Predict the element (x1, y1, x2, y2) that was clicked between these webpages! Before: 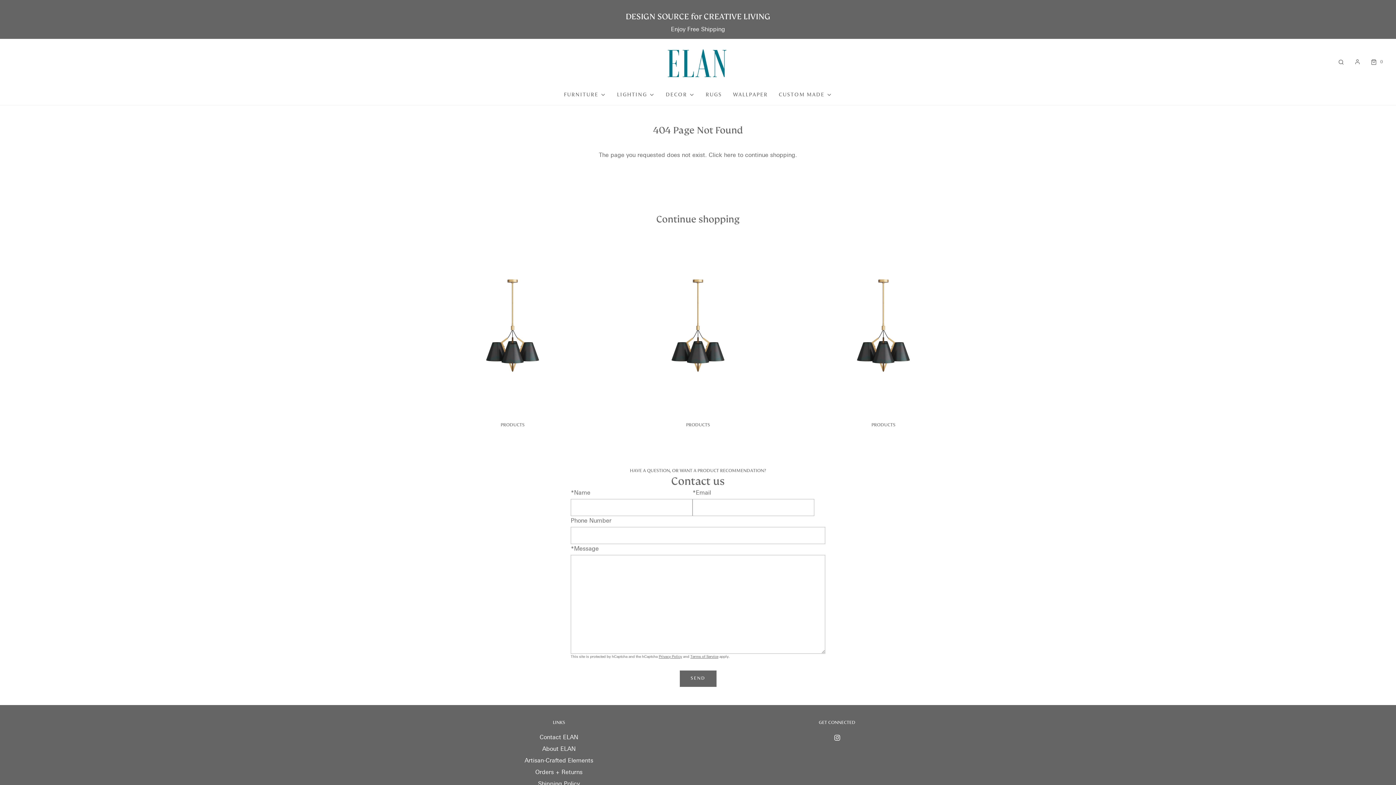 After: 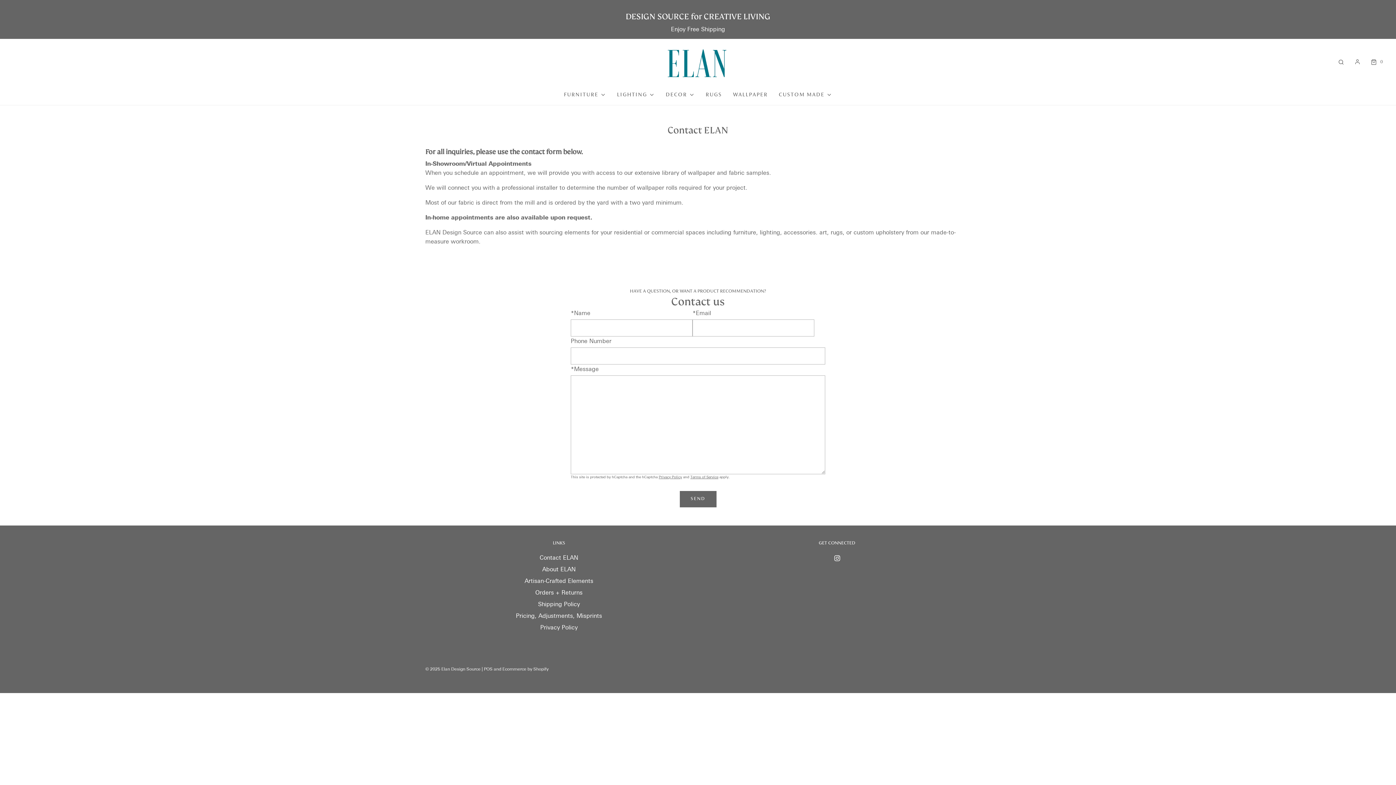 Action: bbox: (539, 732, 578, 744) label: Contact ELAN